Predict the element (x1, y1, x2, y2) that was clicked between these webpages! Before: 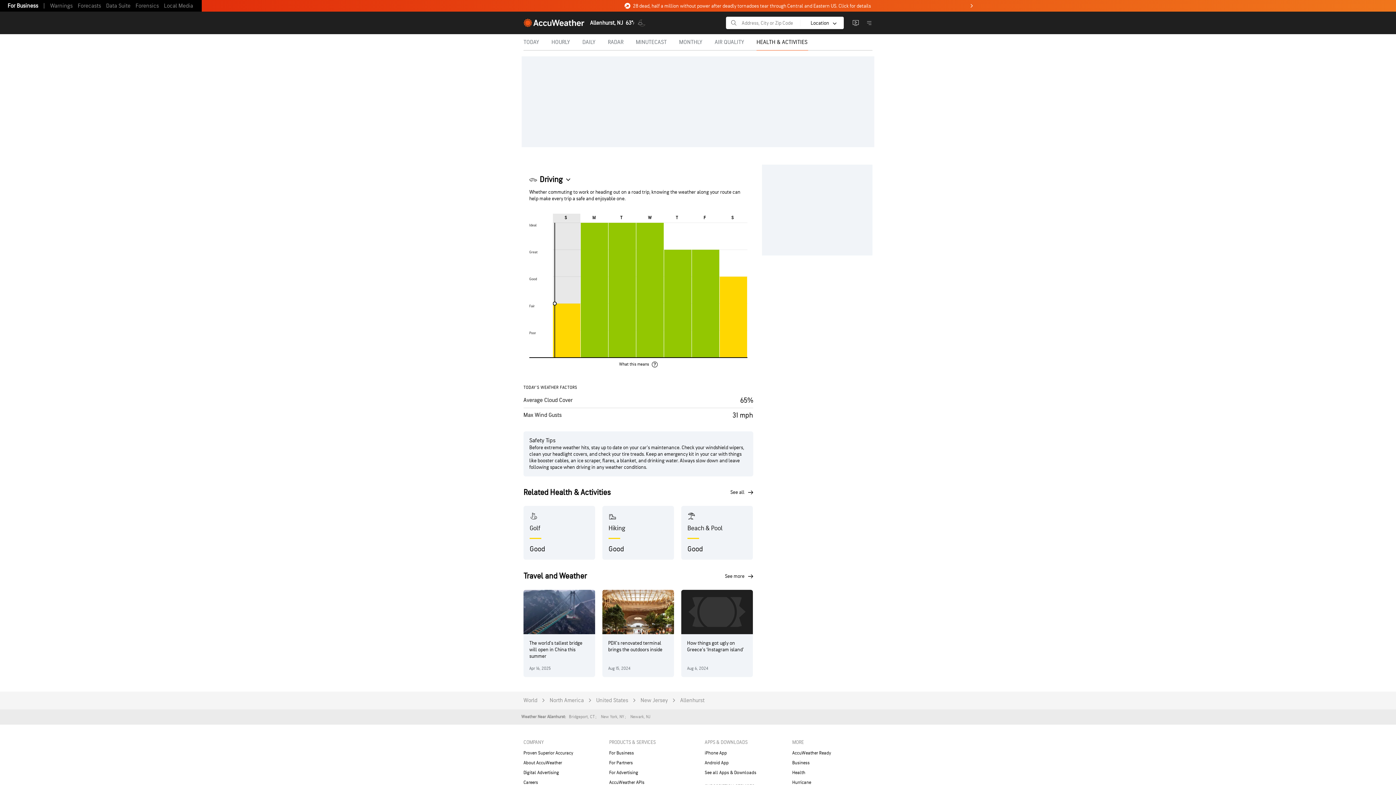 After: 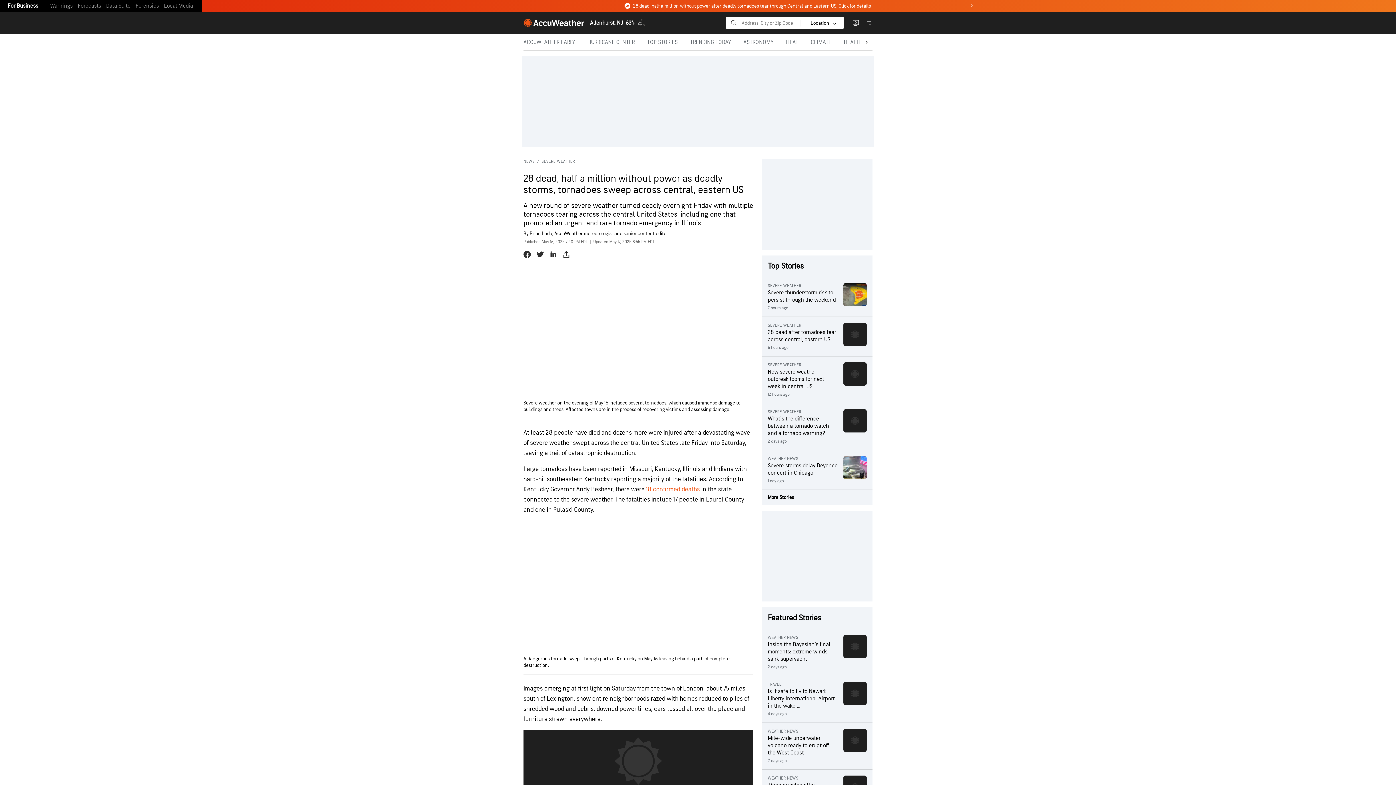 Action: label: 28 dead, half a million without power after deadly tornadoes tear through Central and Eastern US. Click for details bbox: (624, 0, 973, 11)